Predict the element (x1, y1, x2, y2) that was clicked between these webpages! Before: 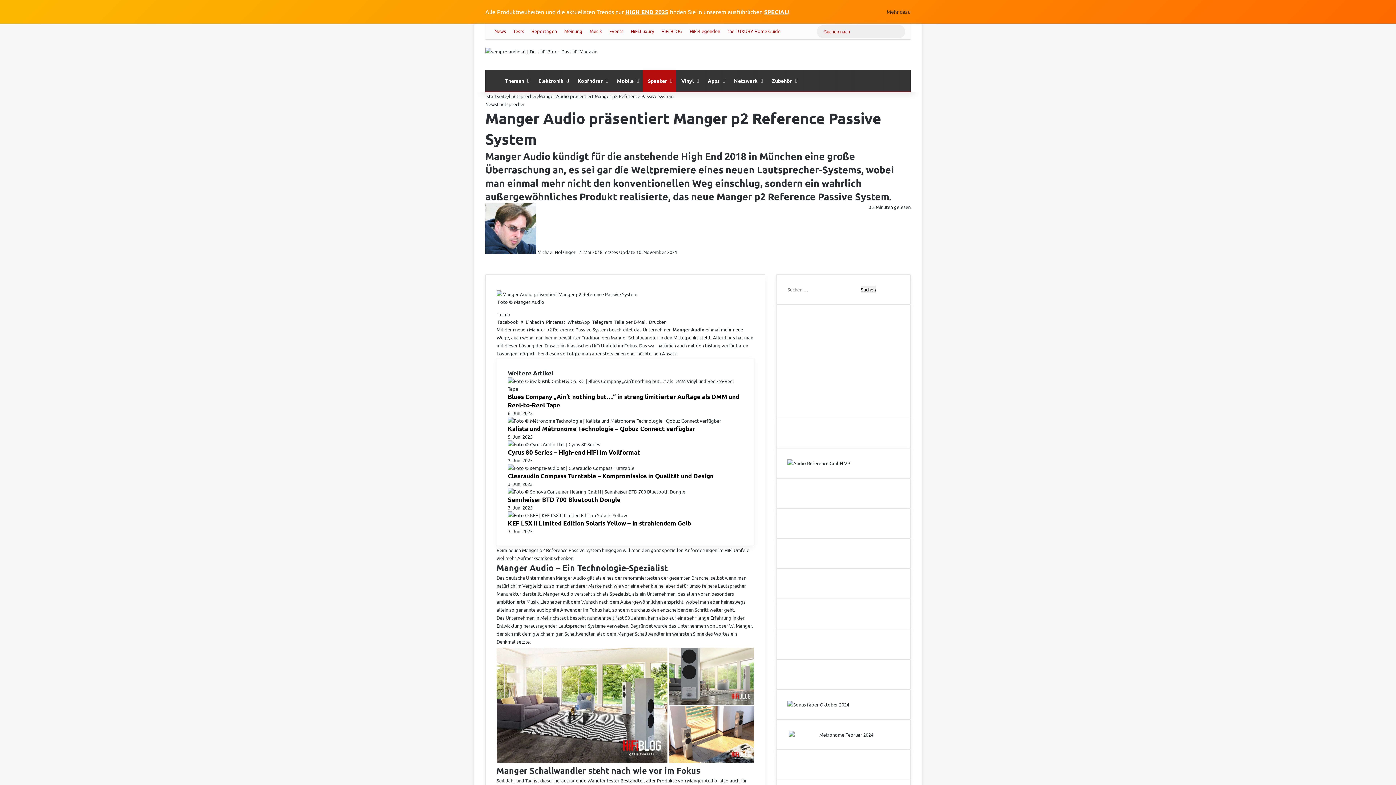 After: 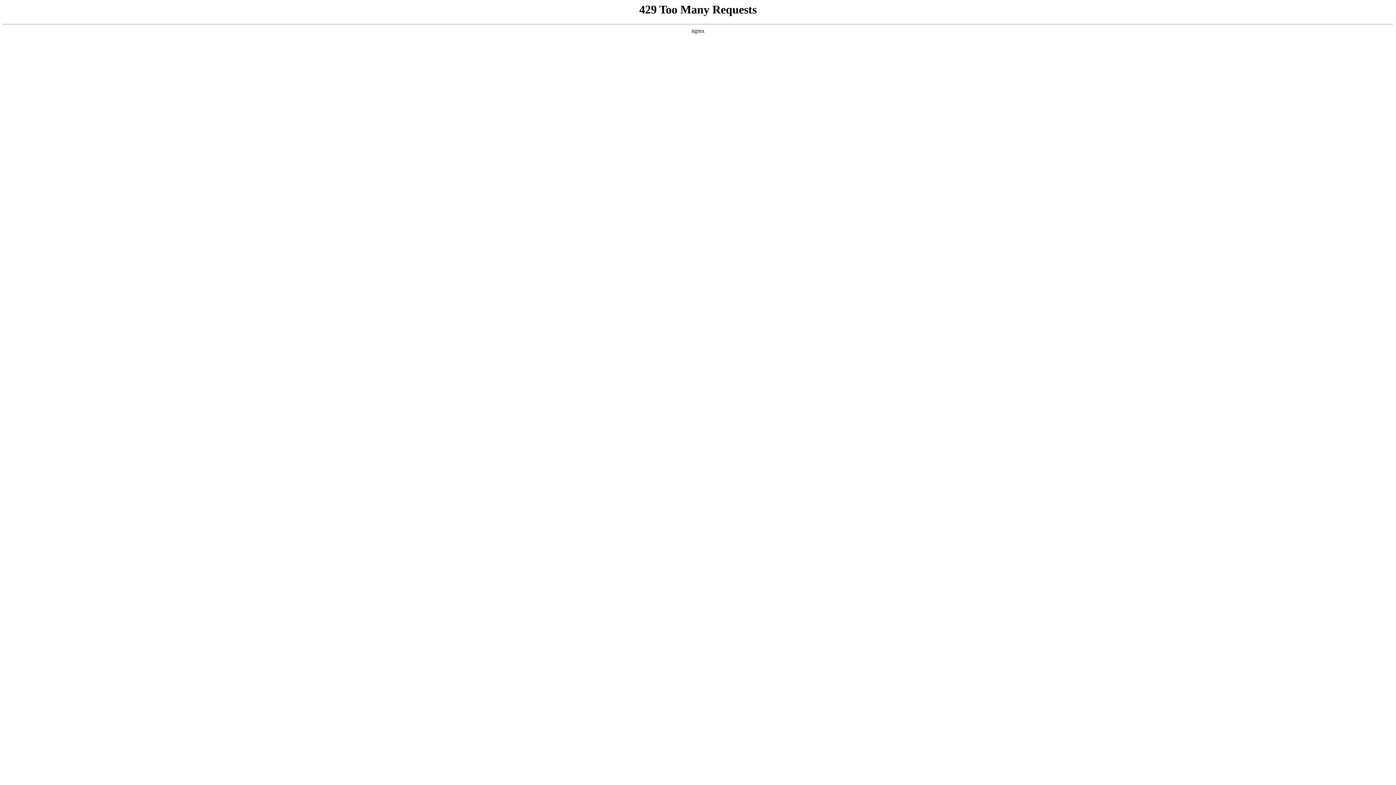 Action: bbox: (766, 69, 801, 91) label: Zubehör